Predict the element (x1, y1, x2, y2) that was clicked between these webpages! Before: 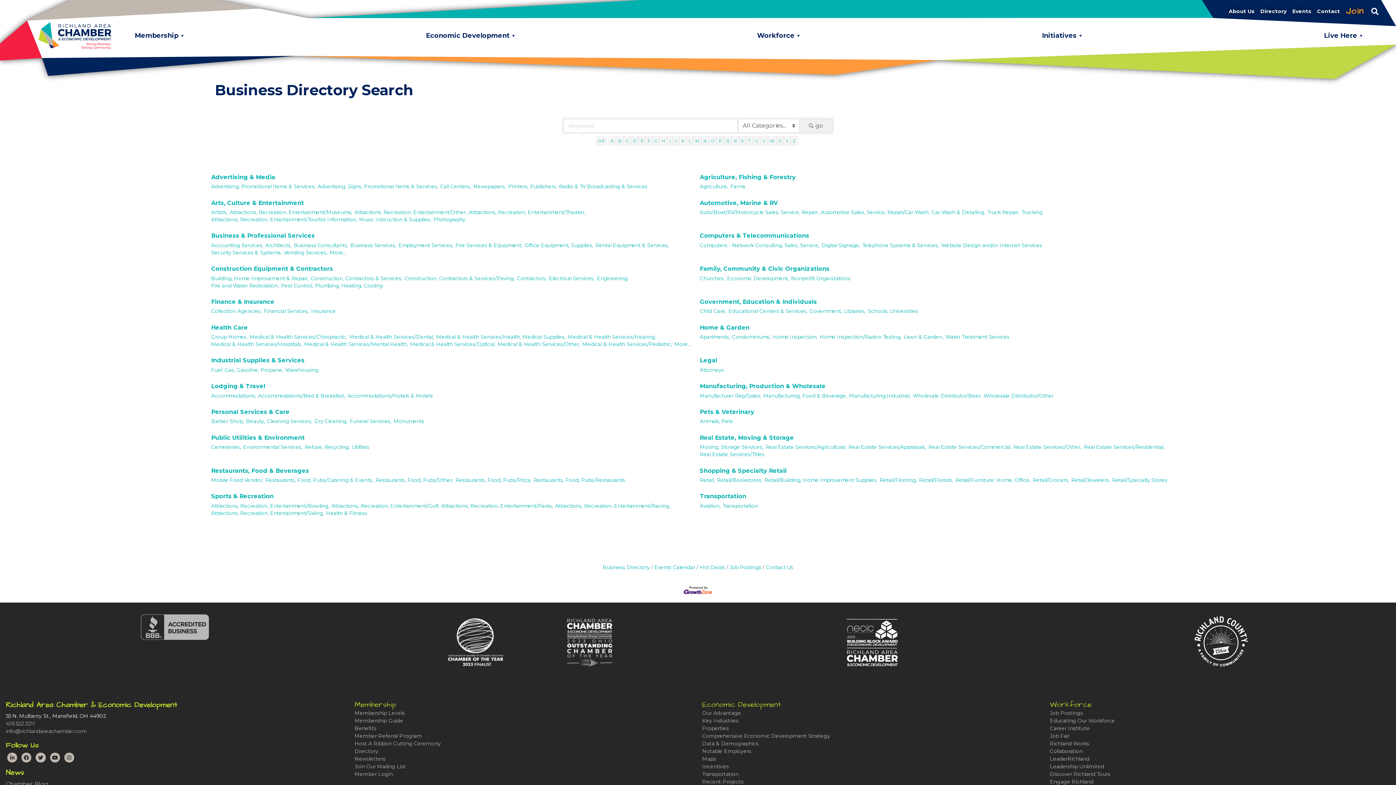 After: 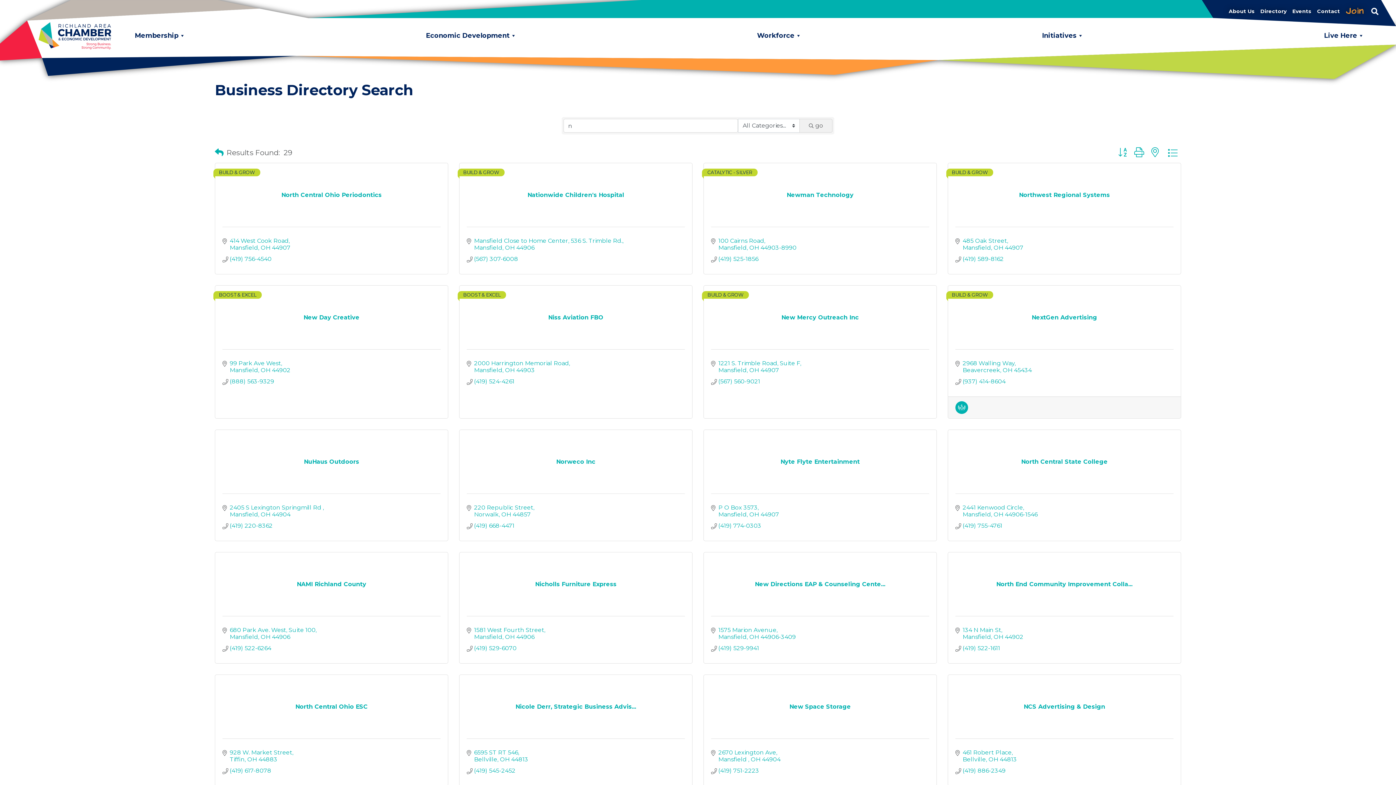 Action: label: N bbox: (701, 136, 709, 145)